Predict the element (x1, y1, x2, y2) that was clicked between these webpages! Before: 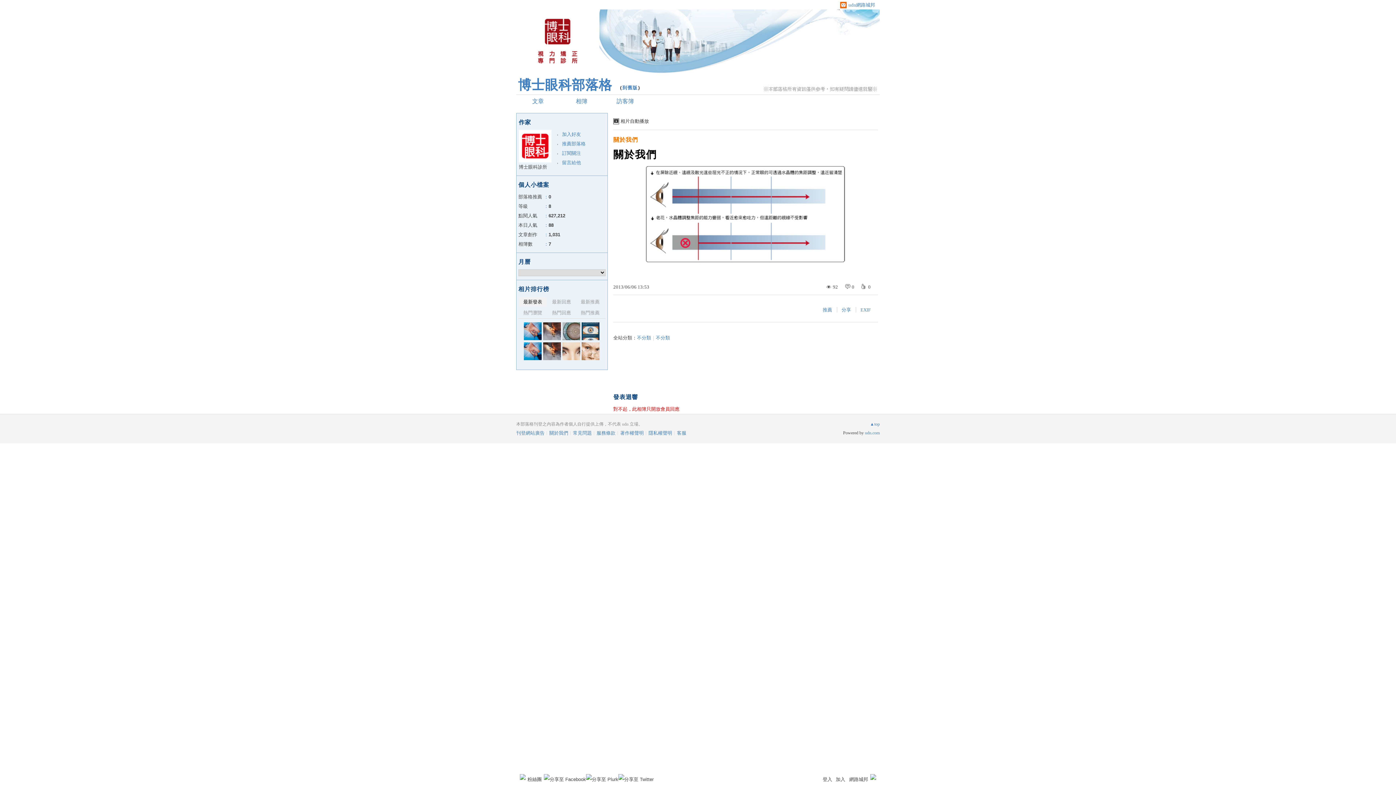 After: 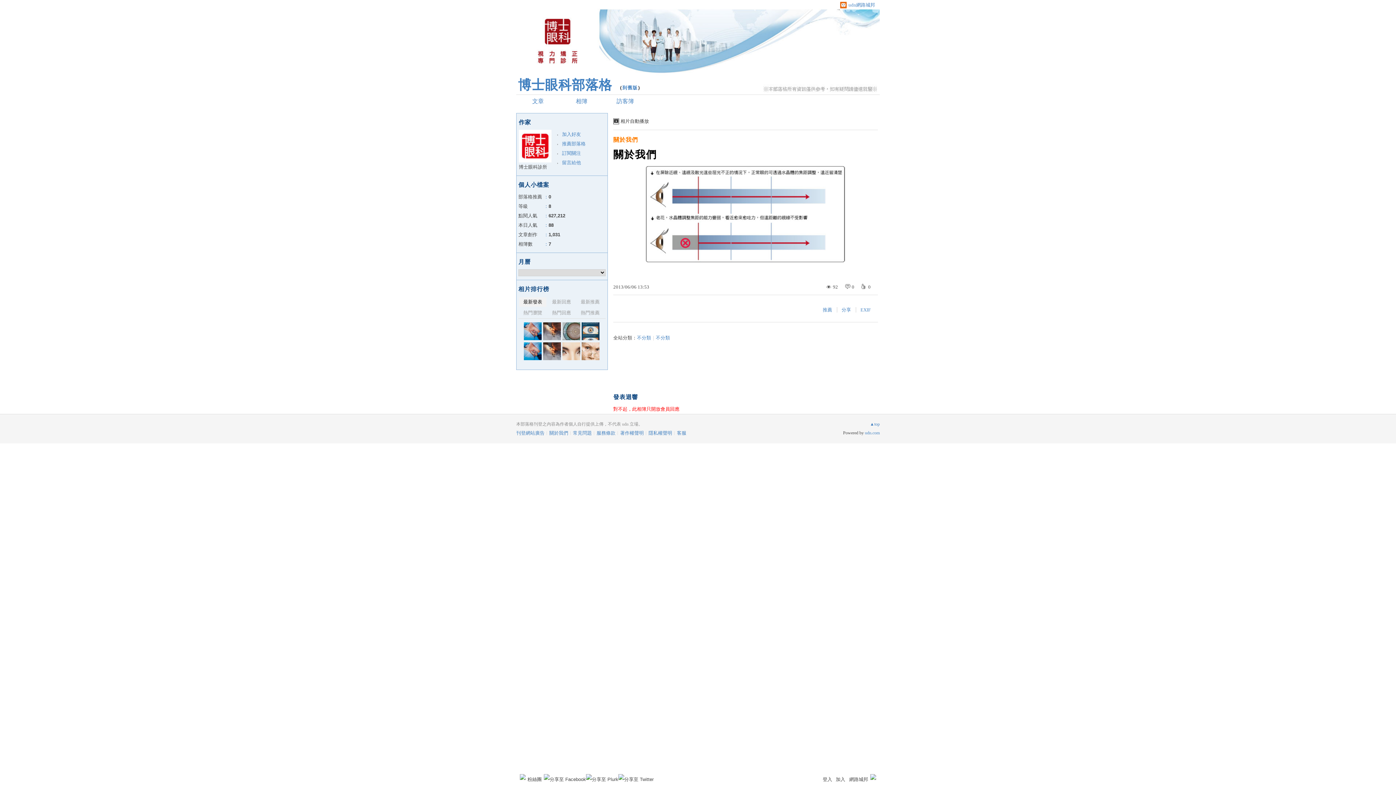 Action: bbox: (519, 308, 546, 317) label: 熱門瀏覽